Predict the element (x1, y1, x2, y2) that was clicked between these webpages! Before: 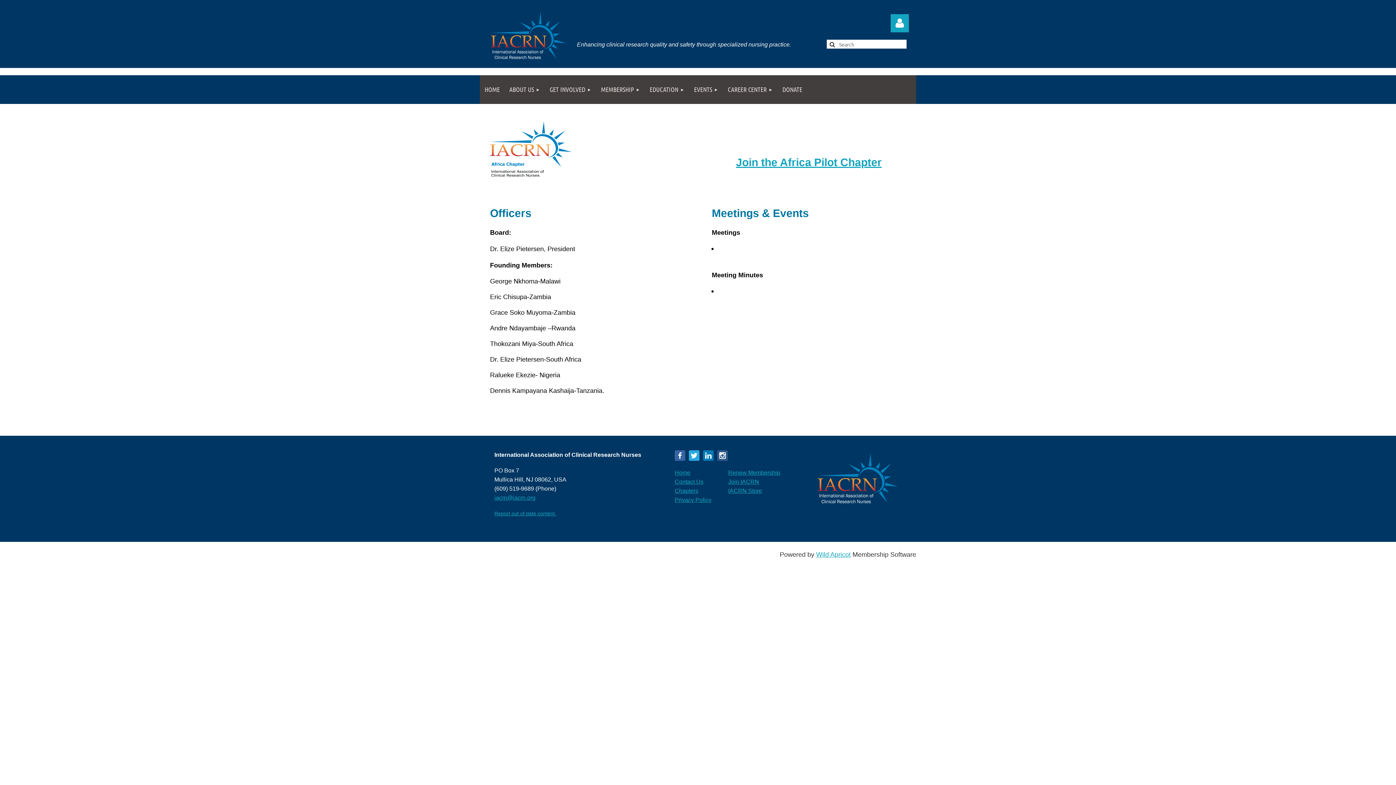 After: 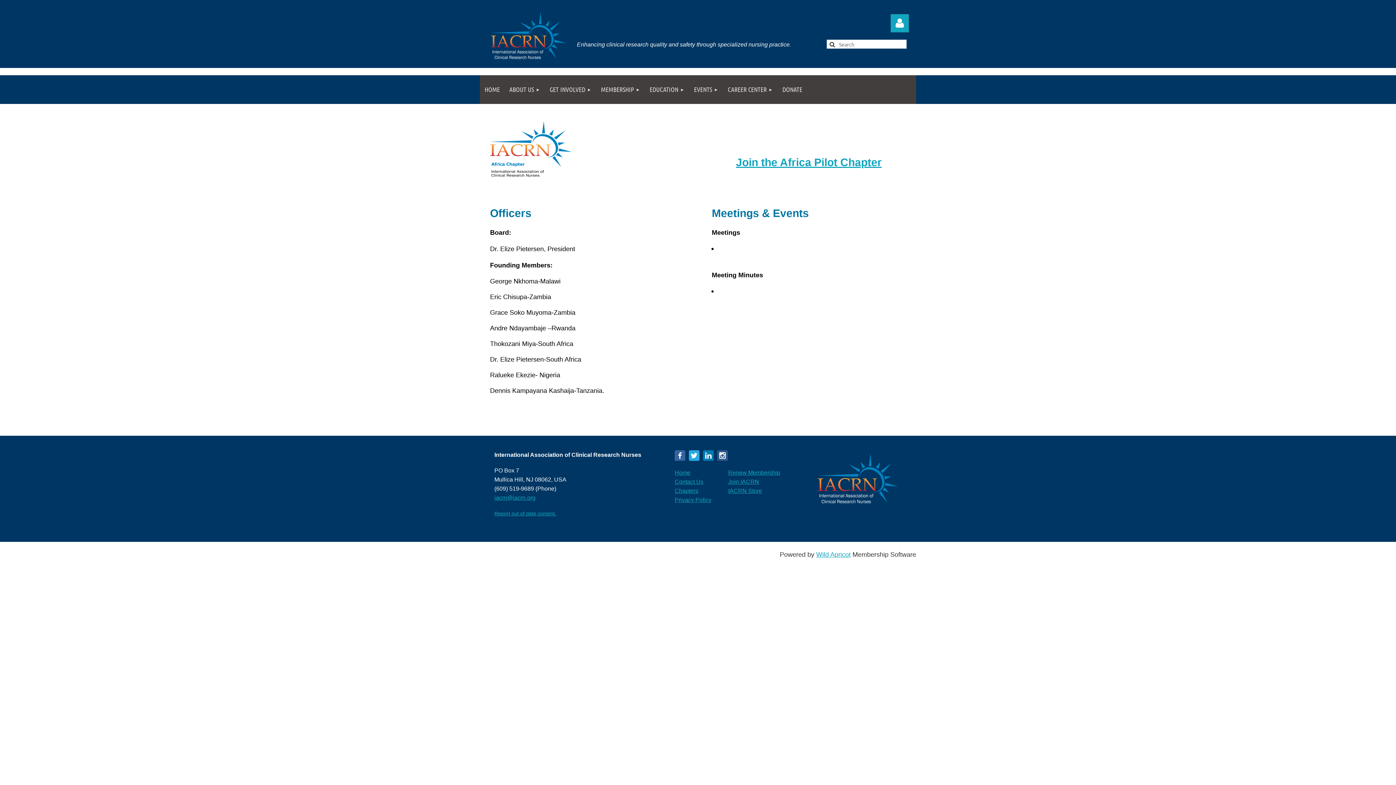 Action: bbox: (703, 450, 713, 461)